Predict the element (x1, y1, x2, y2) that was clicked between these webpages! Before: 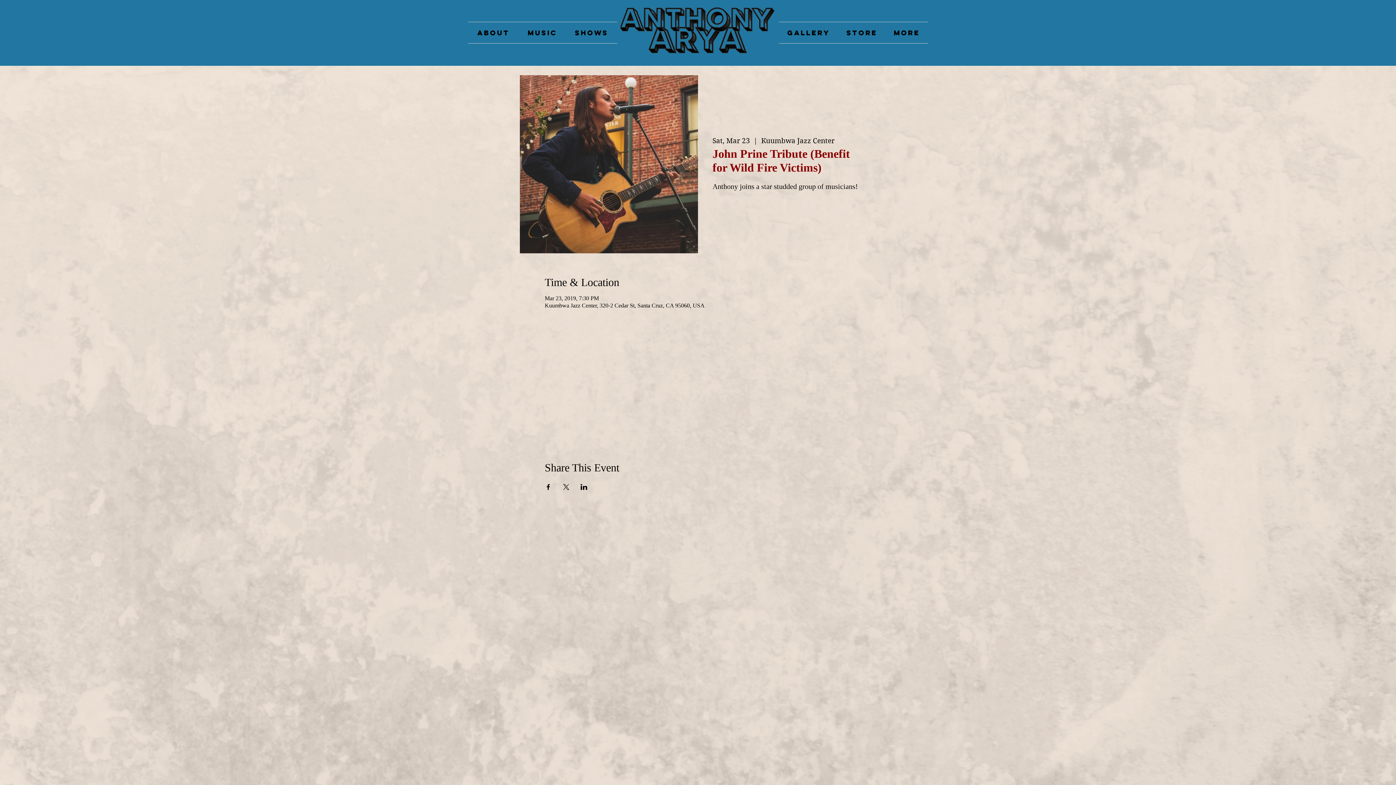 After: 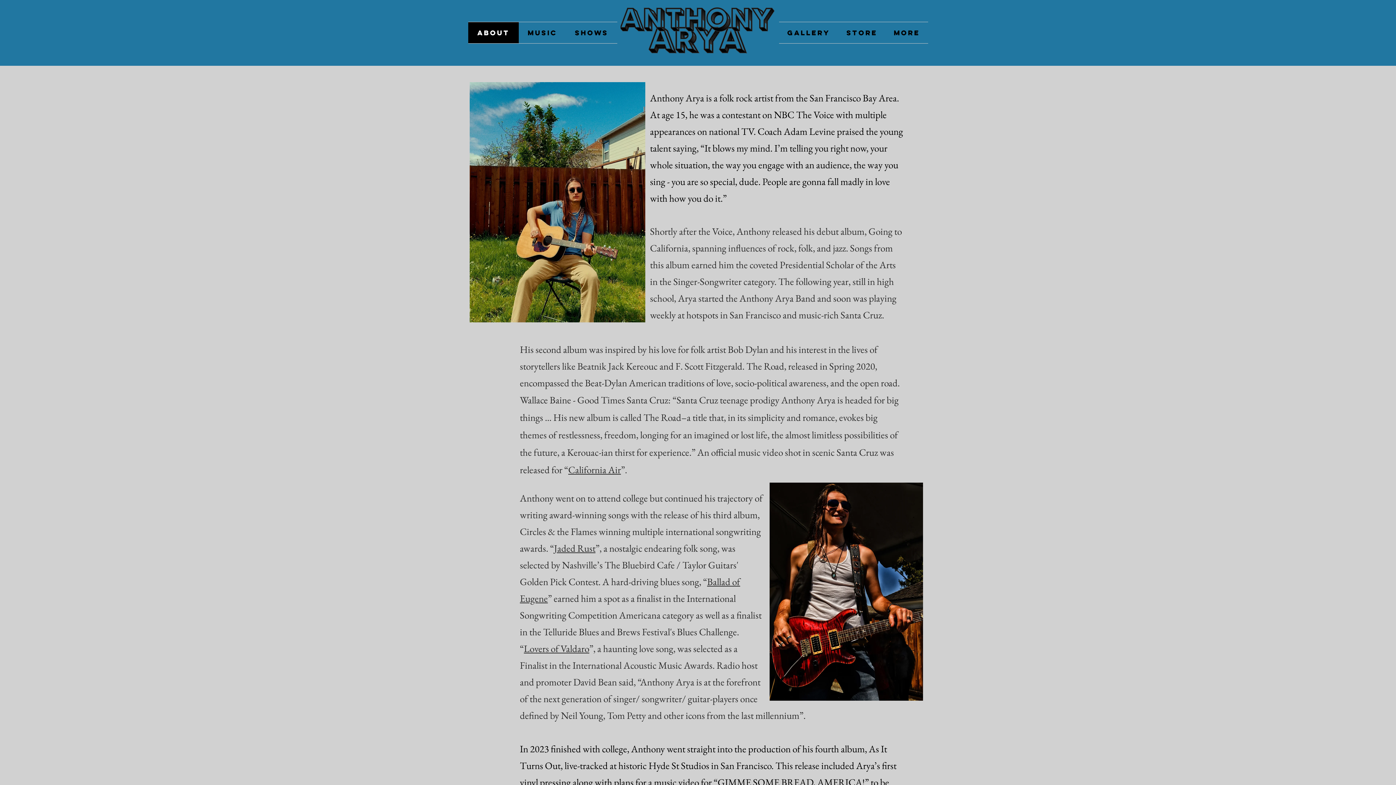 Action: label: About bbox: (468, 22, 518, 43)